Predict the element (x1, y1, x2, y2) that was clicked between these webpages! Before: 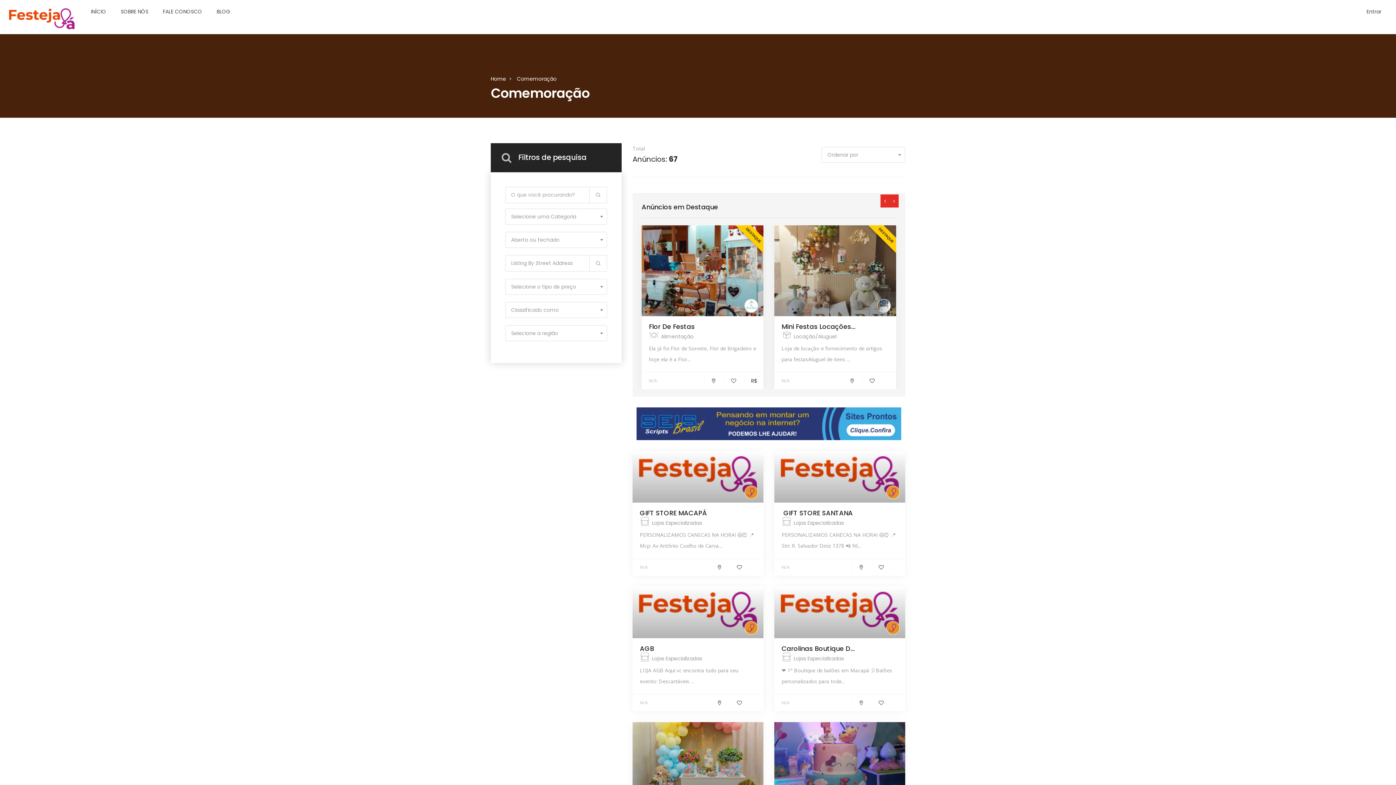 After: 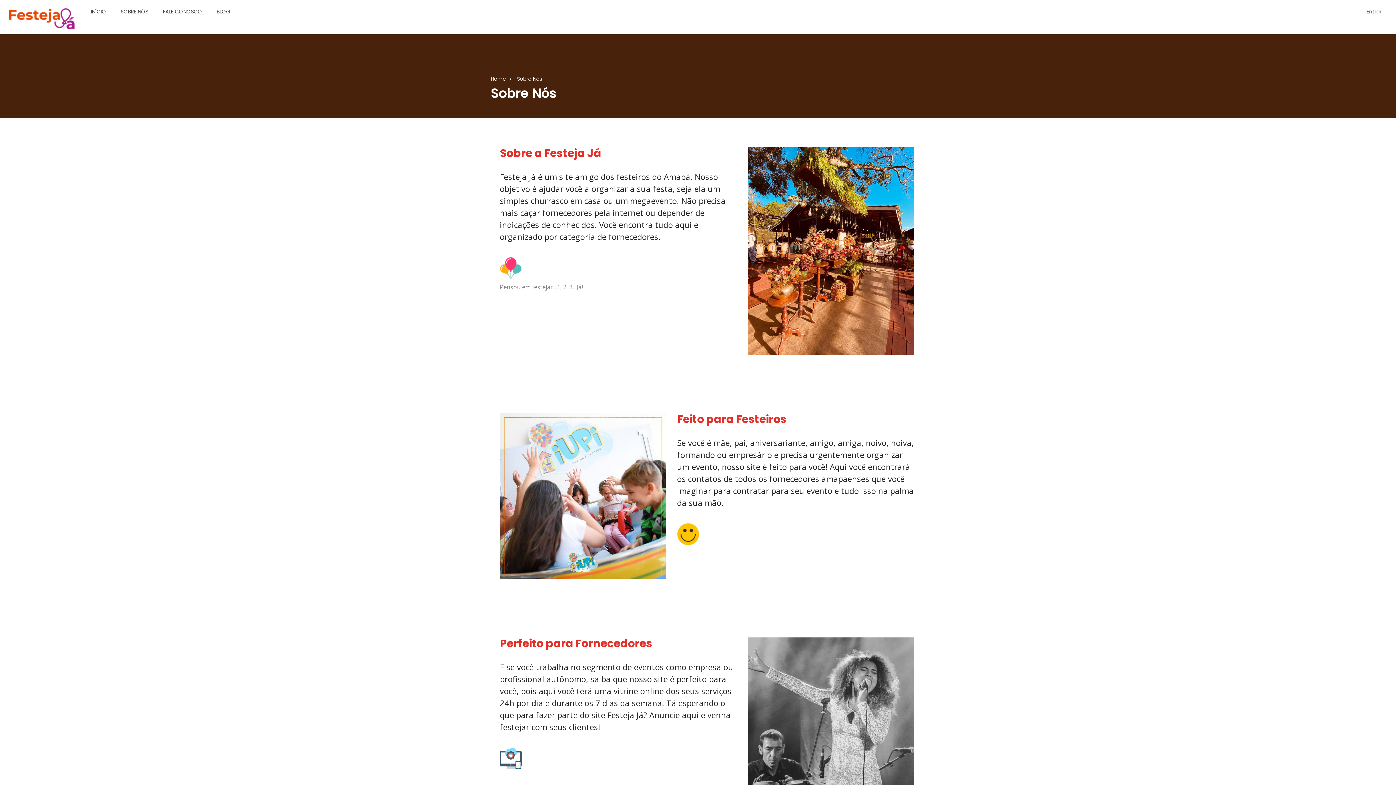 Action: bbox: (113, 2, 155, 20) label: SOBRE NÓS